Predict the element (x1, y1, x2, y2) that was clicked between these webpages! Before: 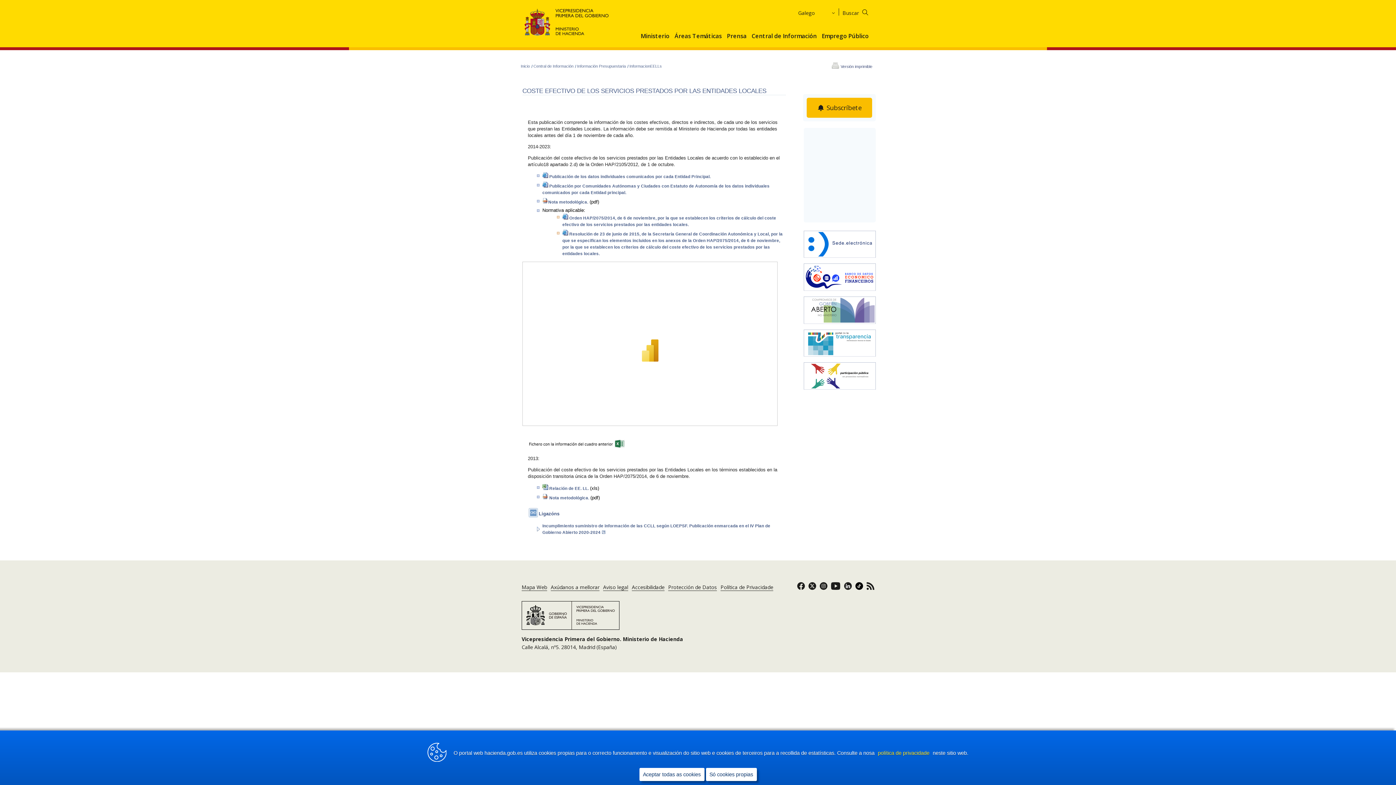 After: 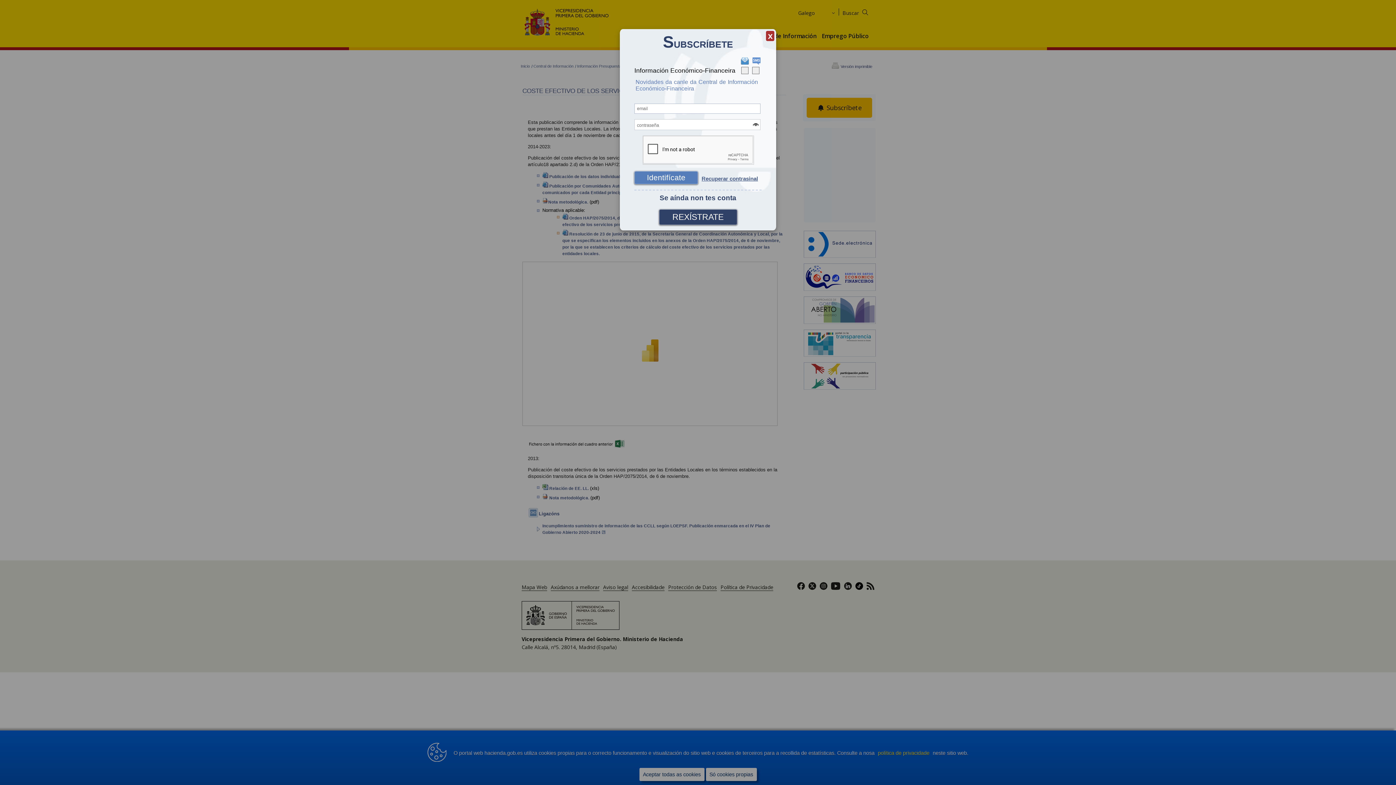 Action: label: Subscríbete bbox: (806, 97, 872, 117)